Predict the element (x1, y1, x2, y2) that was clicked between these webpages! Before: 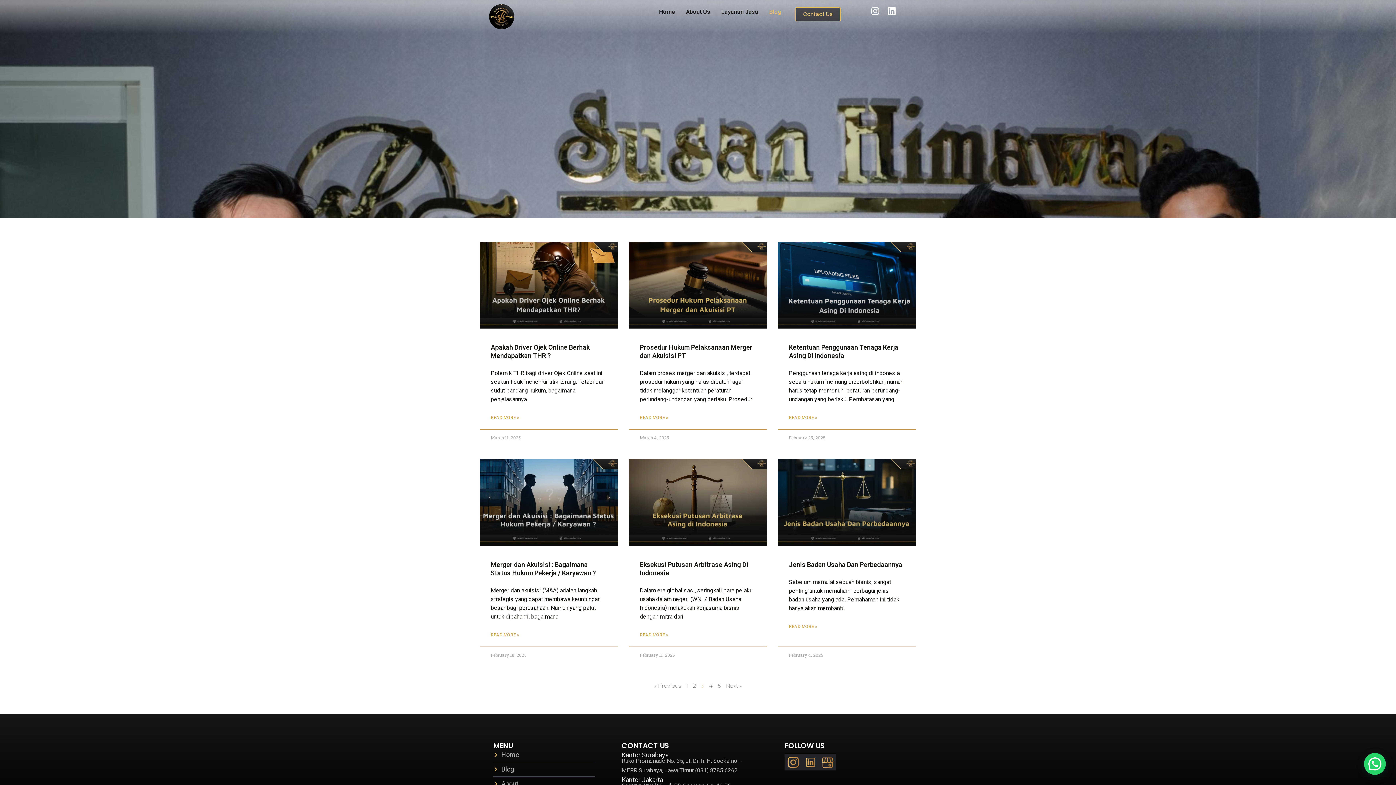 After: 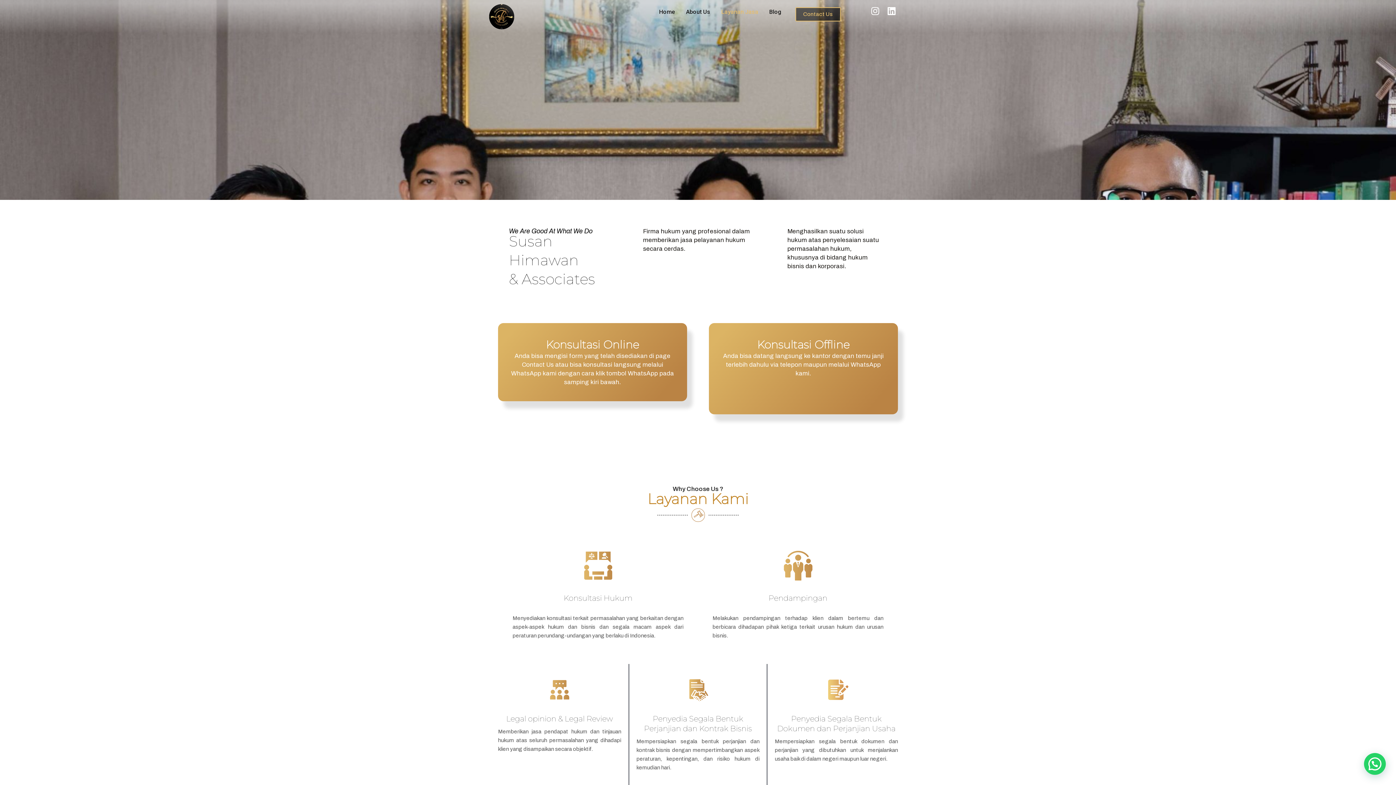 Action: label: Layanan Jasa bbox: (721, 7, 758, 16)